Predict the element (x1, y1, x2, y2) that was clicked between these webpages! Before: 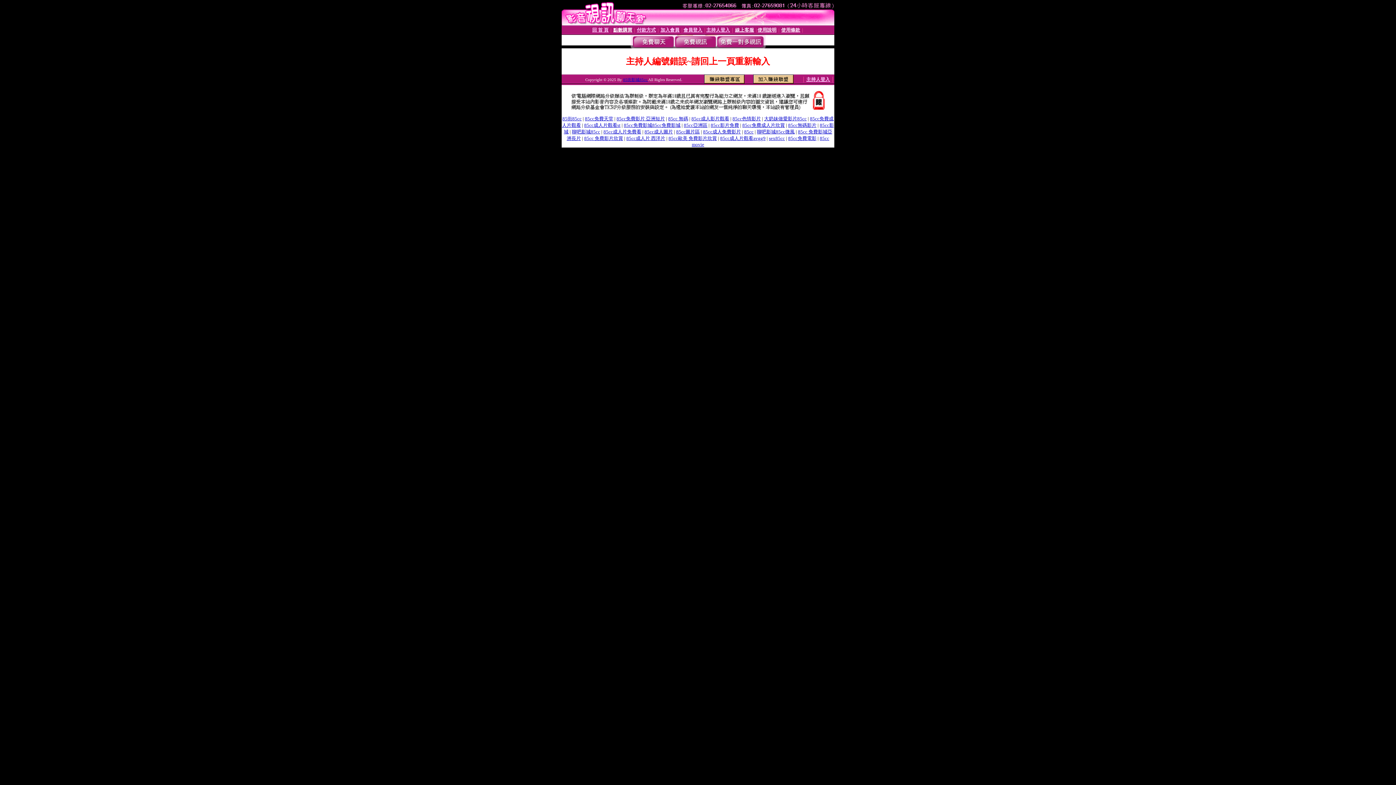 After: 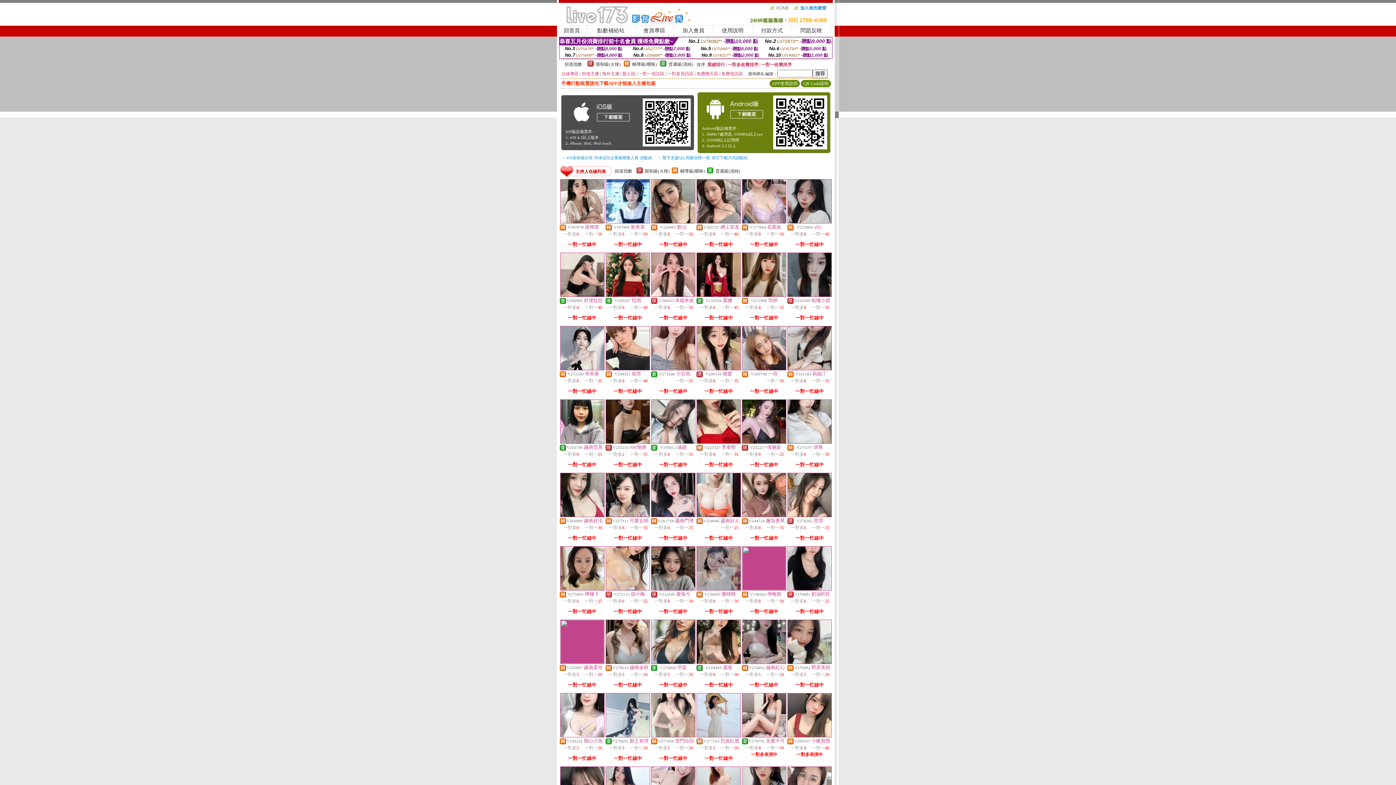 Action: label: 85cc影片免費 bbox: (710, 122, 739, 128)